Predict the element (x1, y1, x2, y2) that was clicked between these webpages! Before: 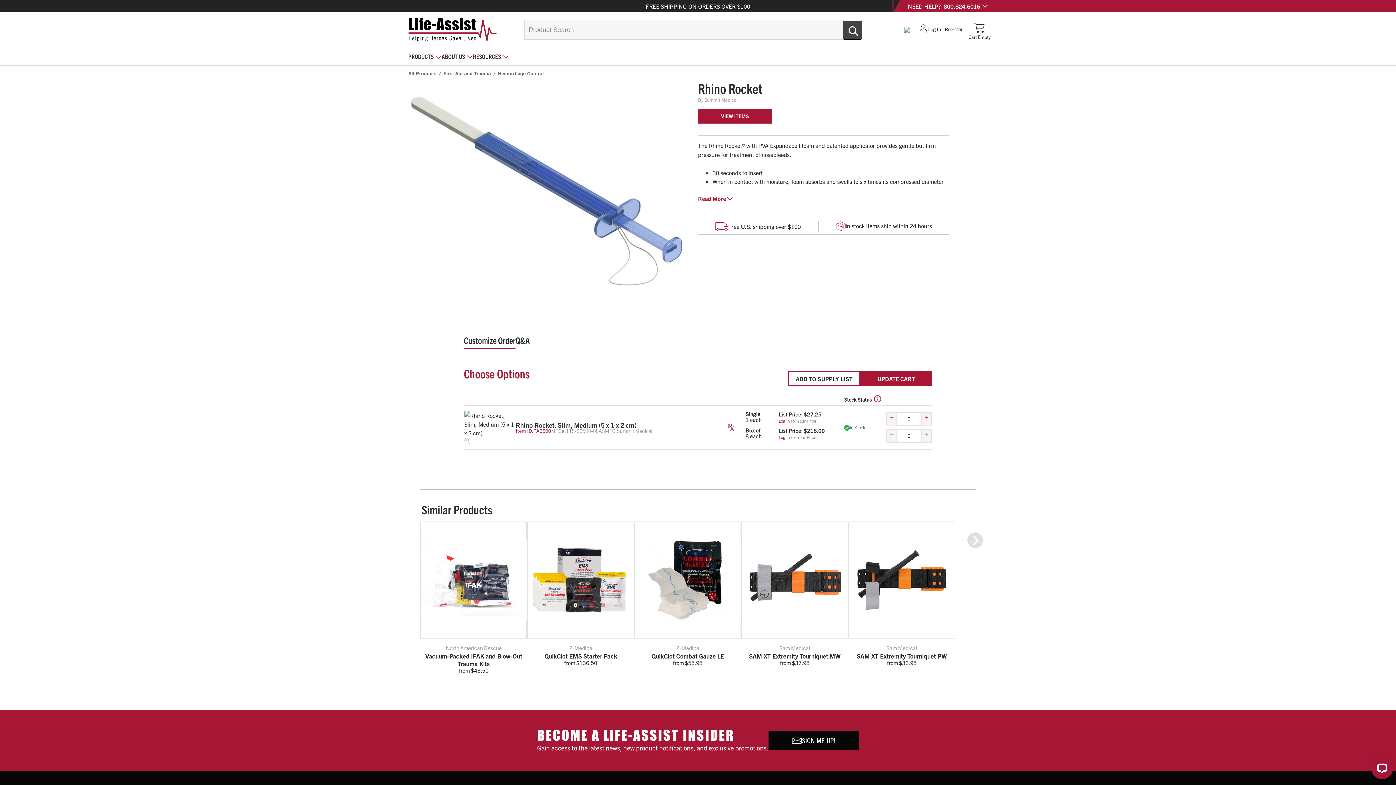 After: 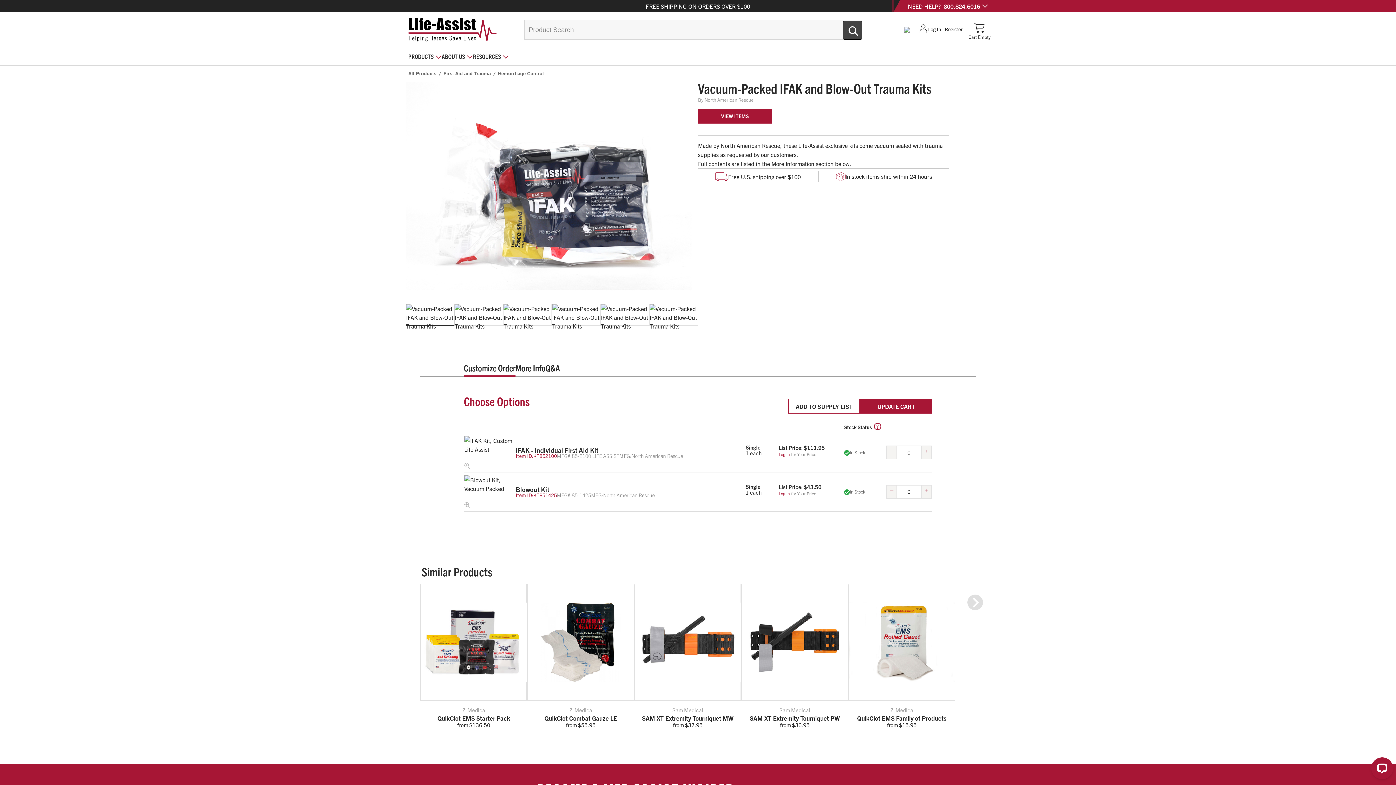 Action: bbox: (420, 652, 527, 667) label: Vacuum-Packed IFAK and Blow-Out Trauma Kits